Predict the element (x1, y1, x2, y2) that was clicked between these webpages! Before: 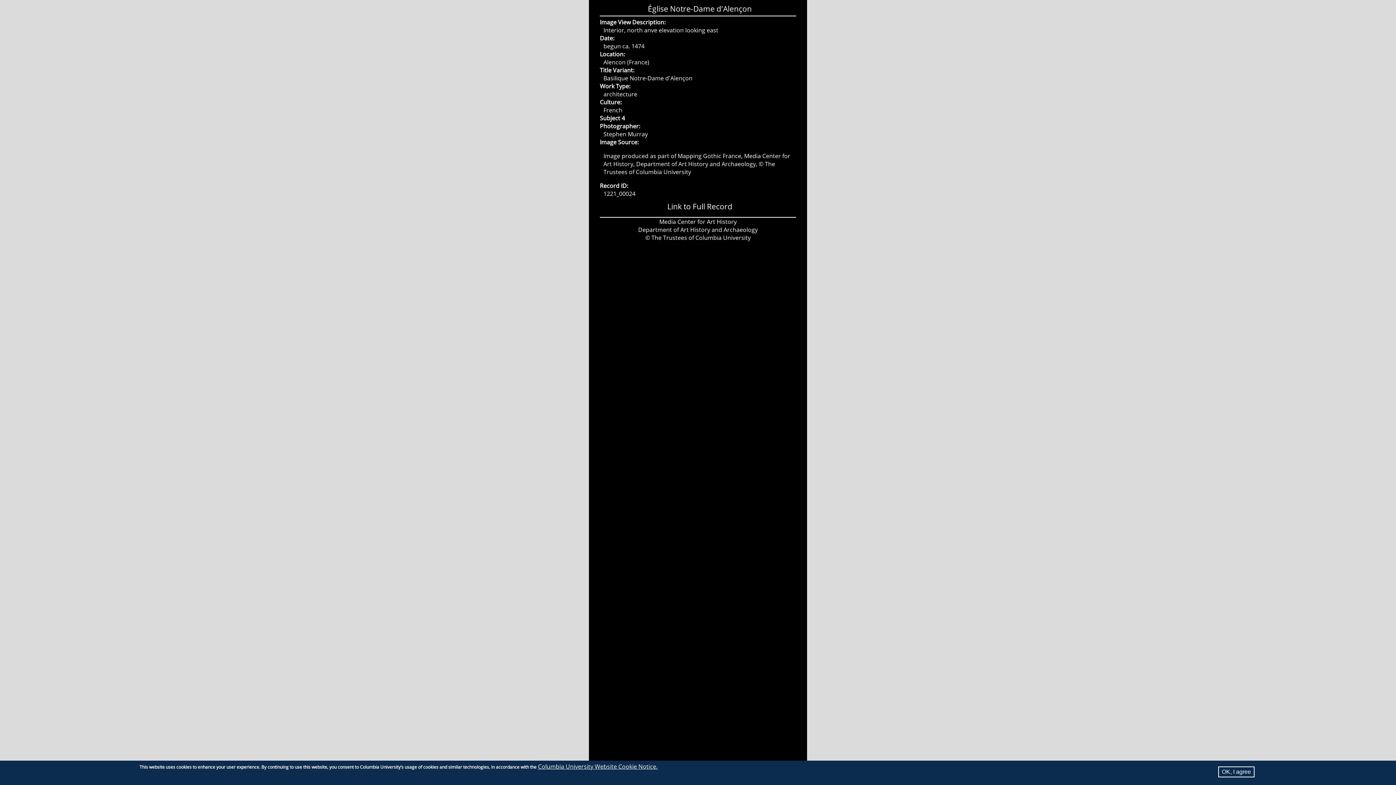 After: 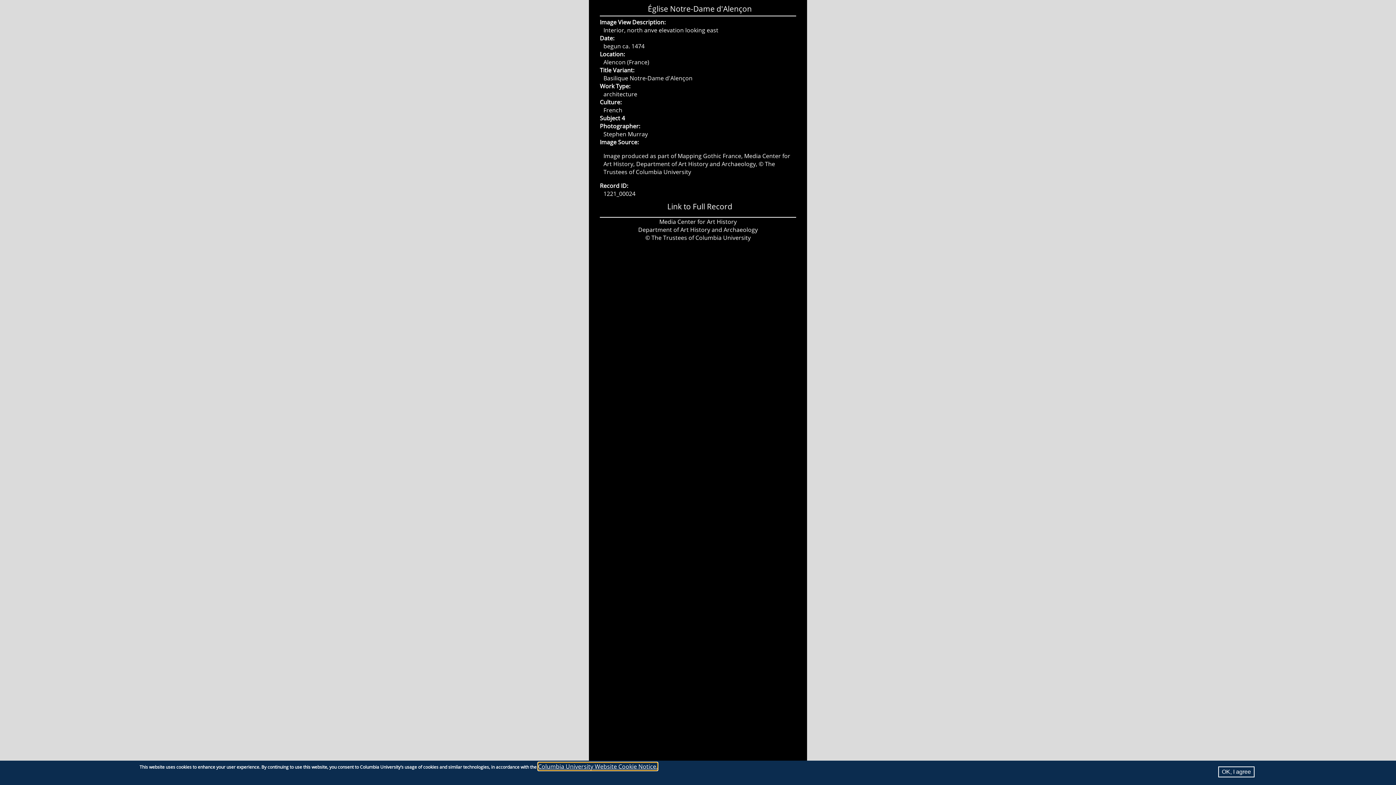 Action: label: Columbia University Website Cookie Notice. bbox: (538, 762, 657, 770)